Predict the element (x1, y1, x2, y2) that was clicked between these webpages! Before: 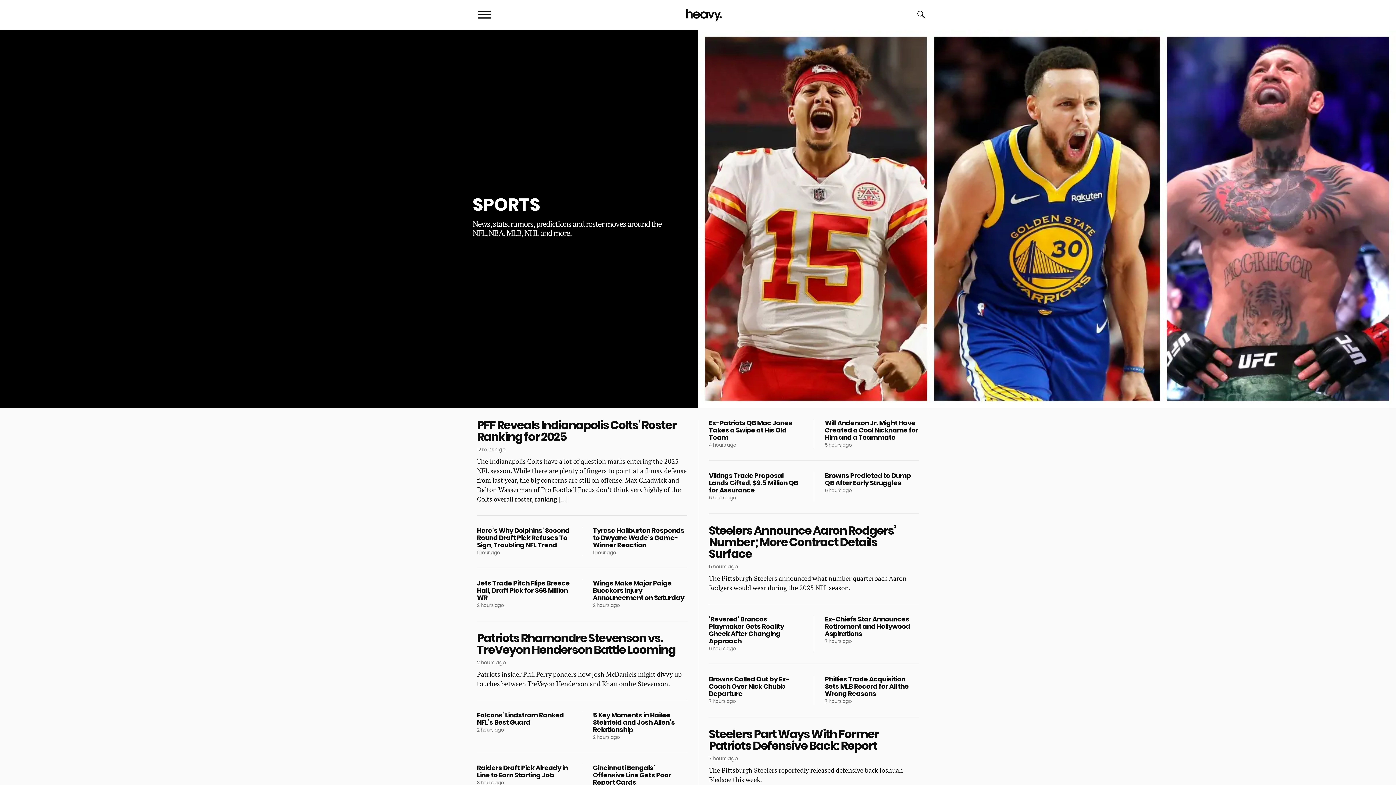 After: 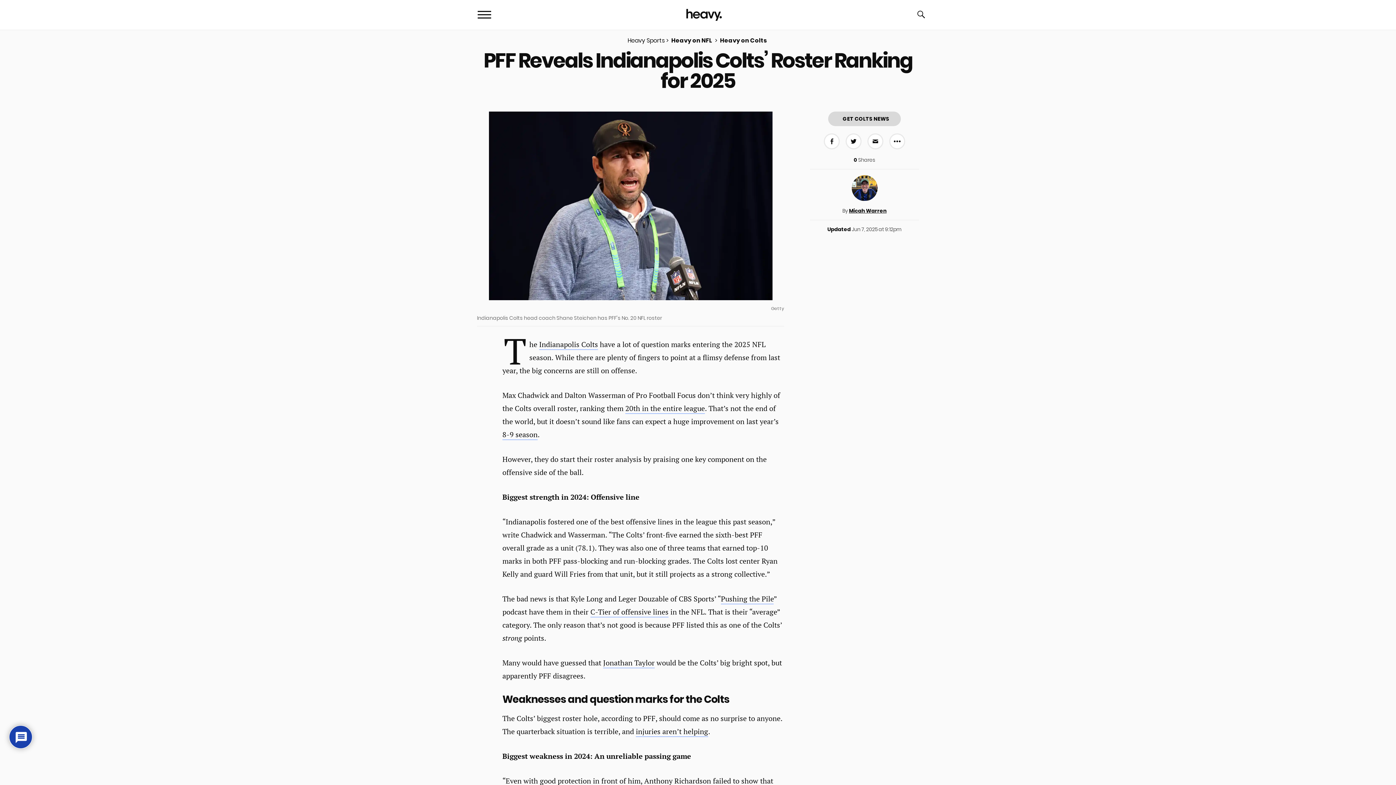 Action: label: PFF Reveals Indianapolis Colts’ Roster Ranking for 2025
12 mins ago

The Indianapolis Colts have a lot of question marks entering the 2025 NFL season. While there are plenty of fingers to point at a flimsy defense from last year, the big concerns are still on offense. Max Chadwick and Dalton Wasserman of Pro Football Focus don’t think very highly of the Colts overall roster, ranking […] bbox: (477, 419, 687, 503)